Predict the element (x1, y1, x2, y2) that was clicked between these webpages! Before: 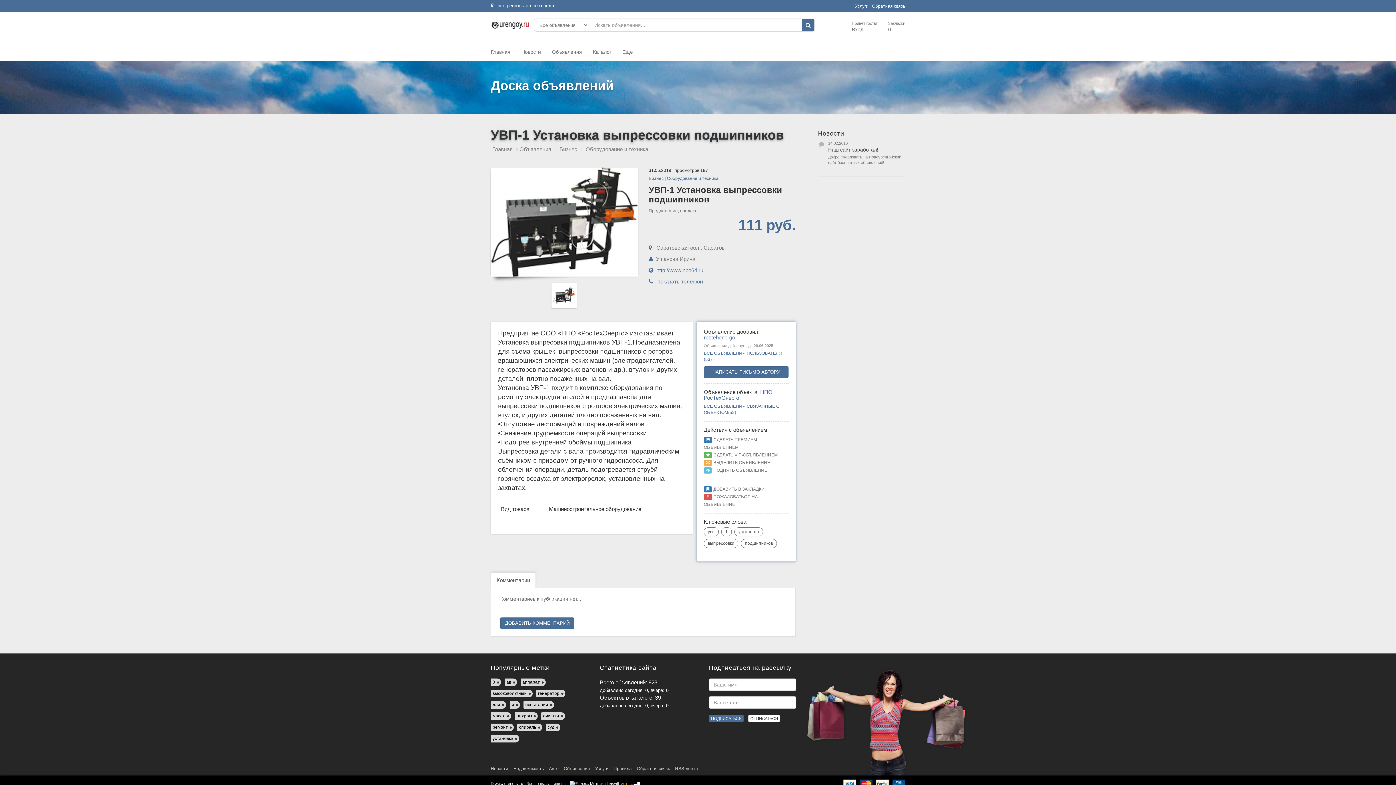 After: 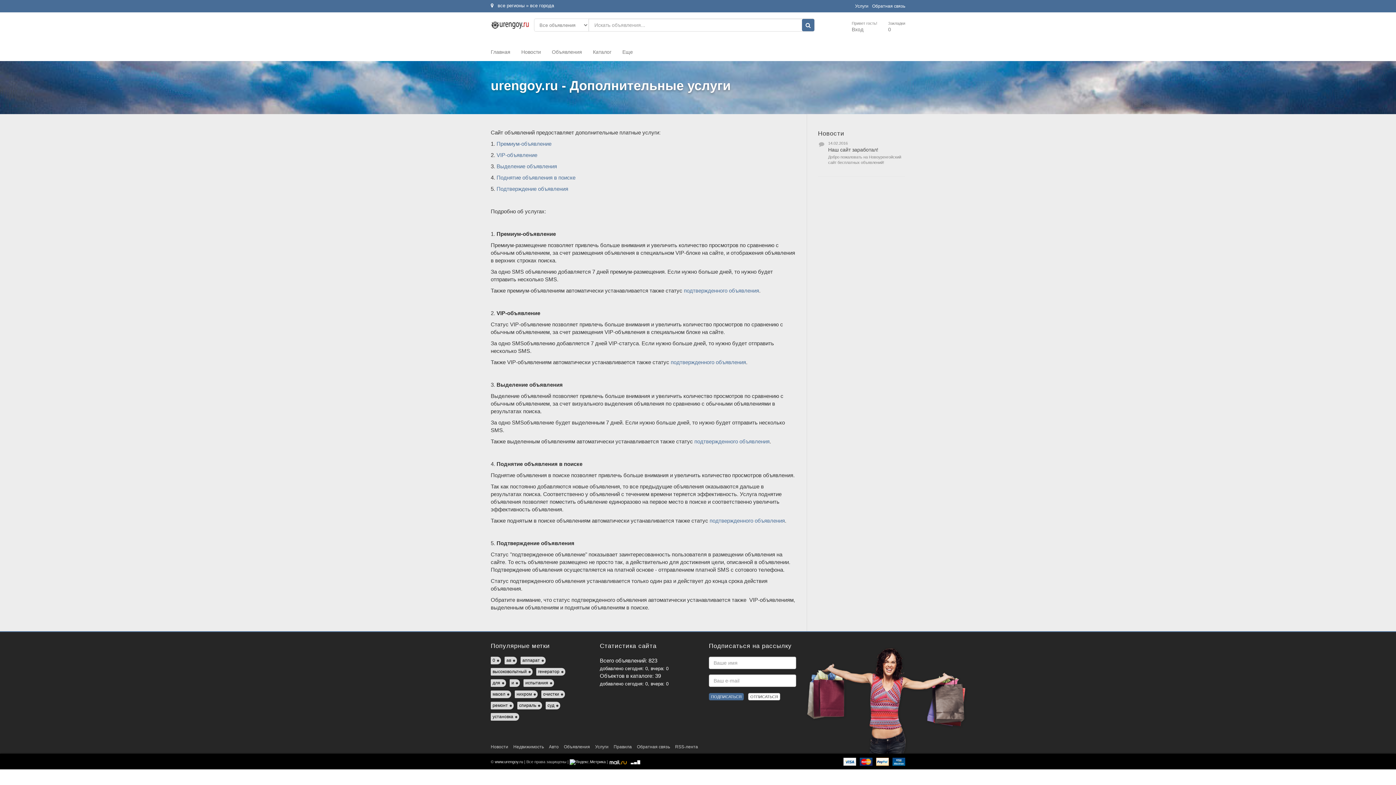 Action: label: Услуги bbox: (595, 766, 608, 771)